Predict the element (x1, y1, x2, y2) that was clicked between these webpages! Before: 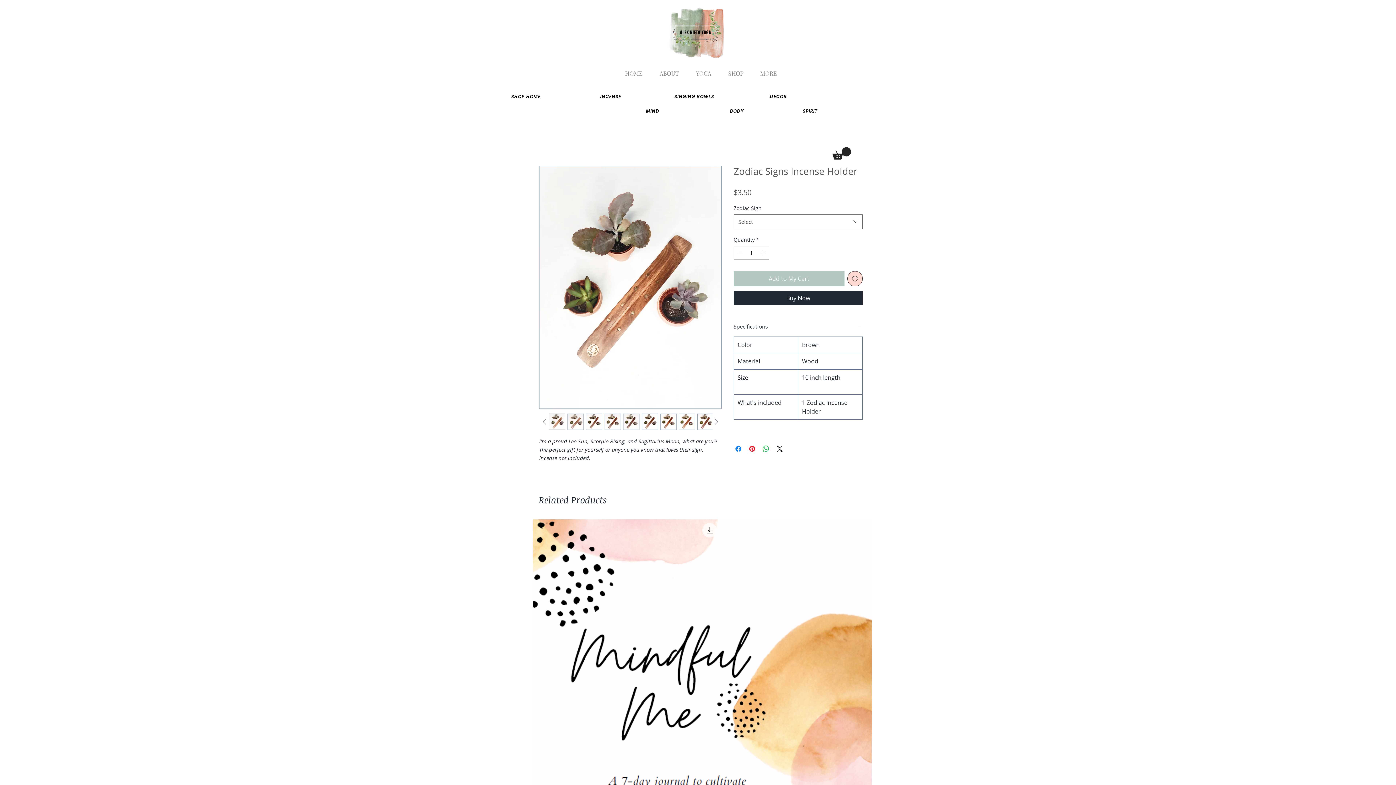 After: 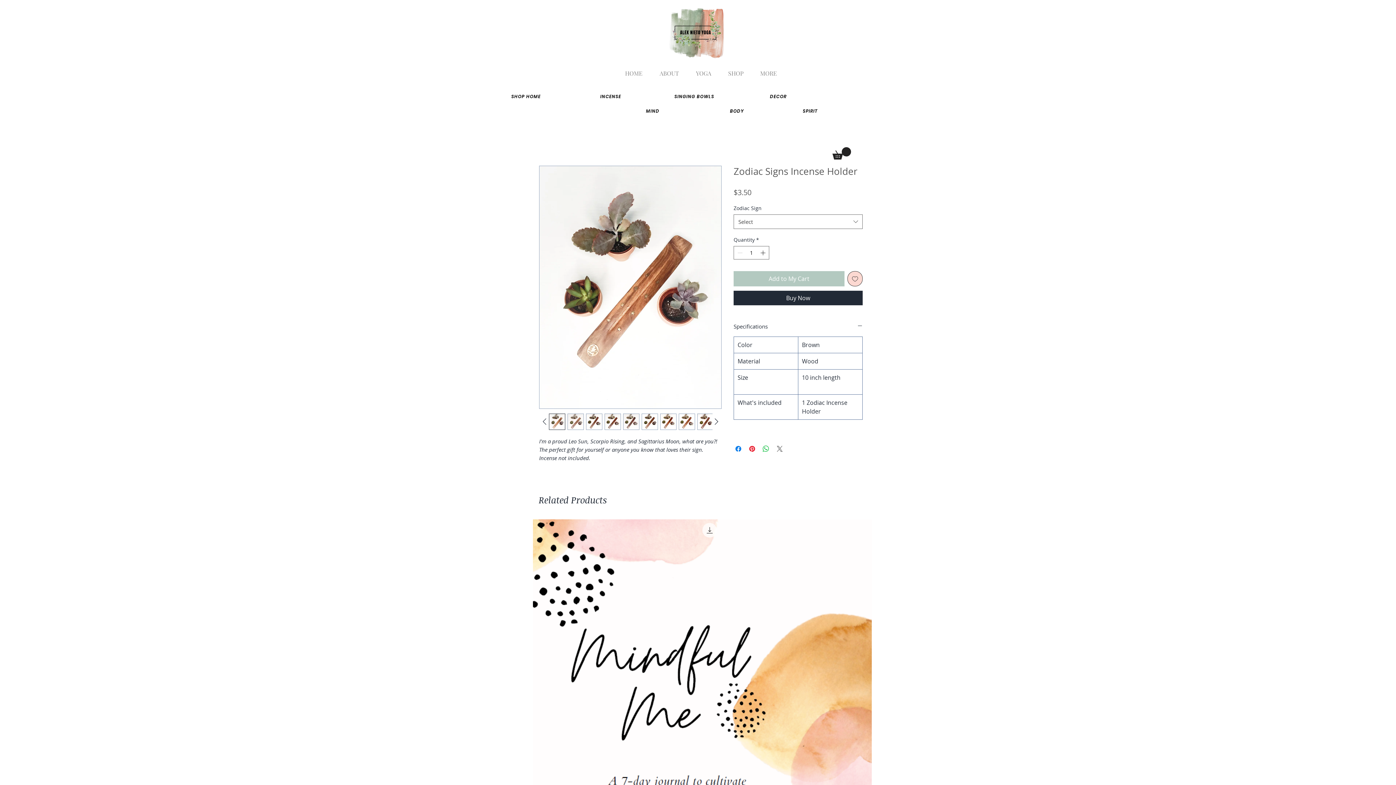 Action: label: Share on X bbox: (775, 444, 784, 453)